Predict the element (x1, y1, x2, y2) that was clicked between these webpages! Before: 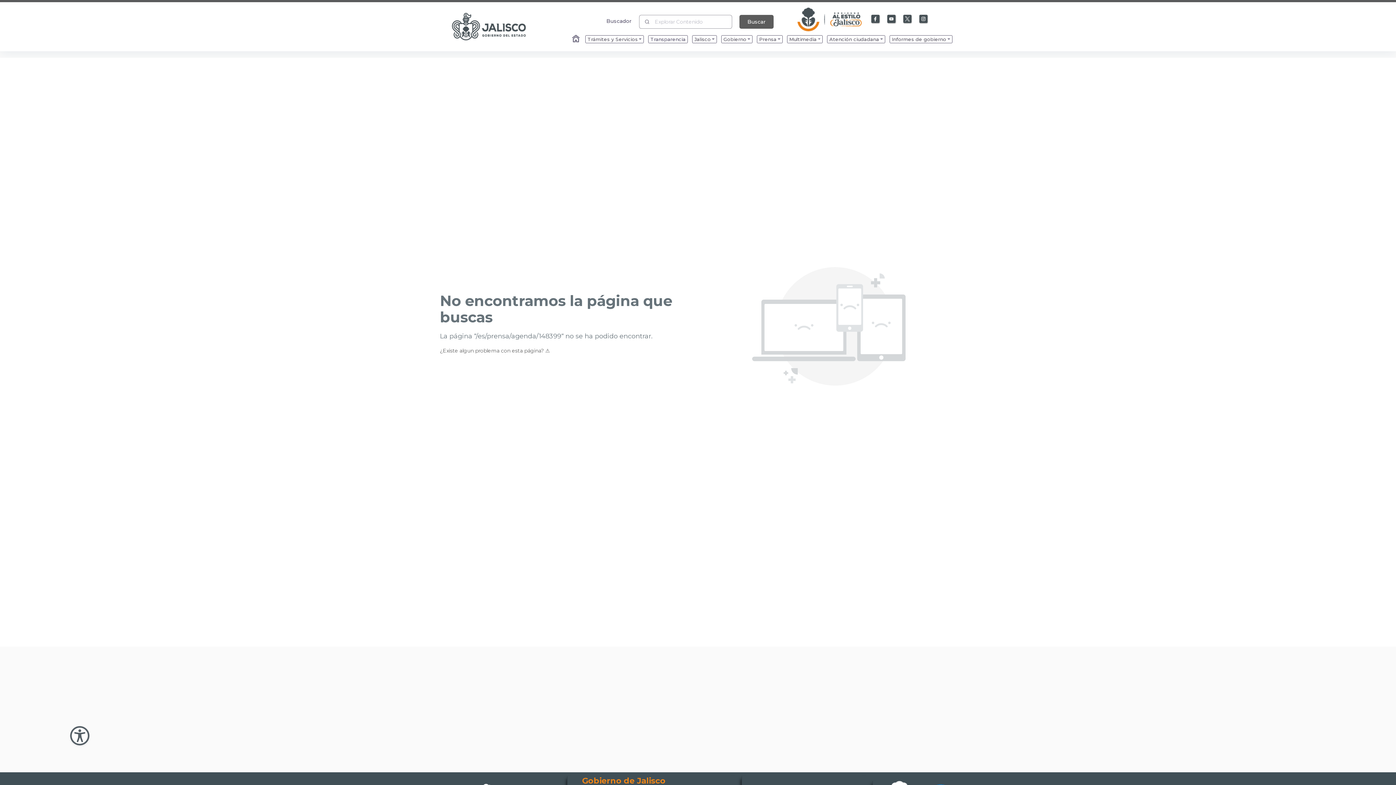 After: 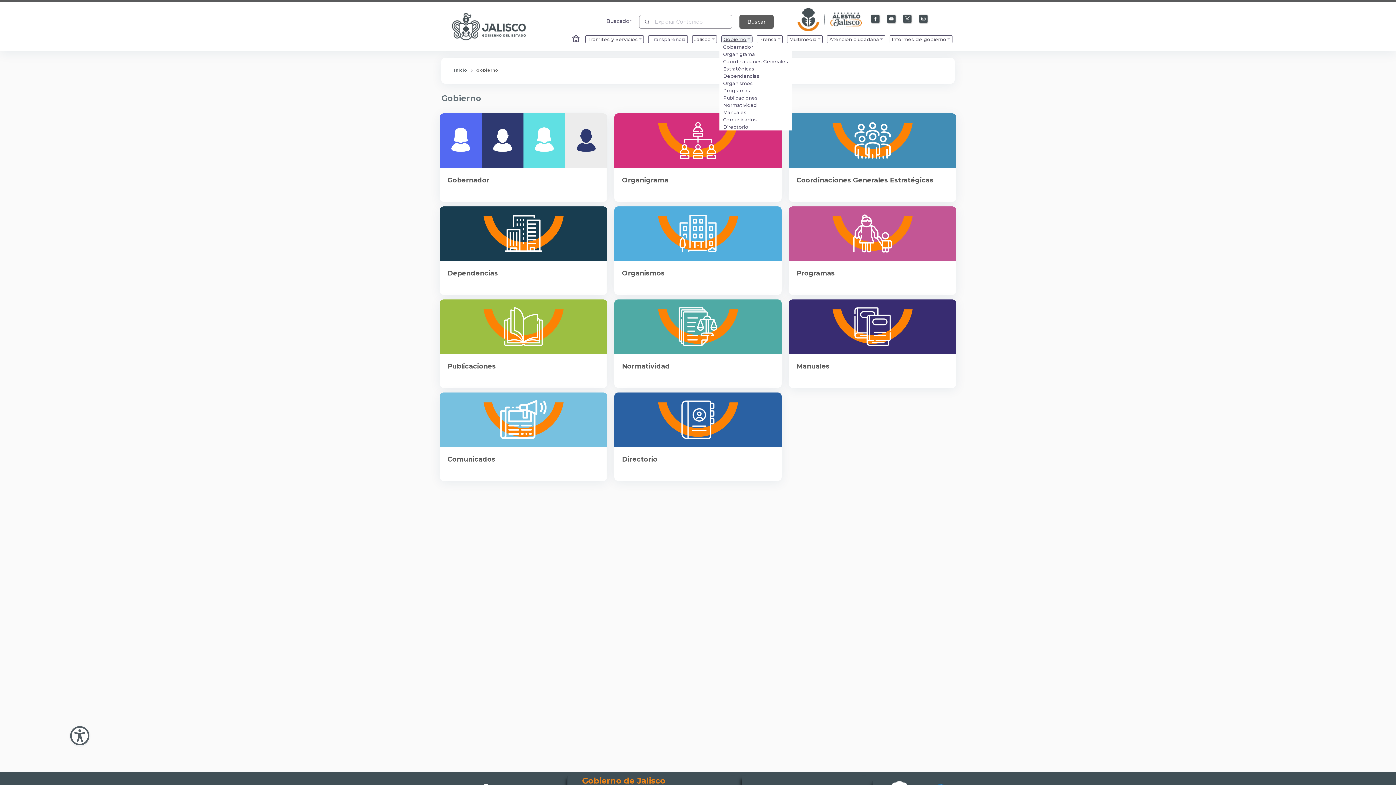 Action: label: Enlace que redirige a la página de Gobierno bbox: (721, 33, 752, 41)